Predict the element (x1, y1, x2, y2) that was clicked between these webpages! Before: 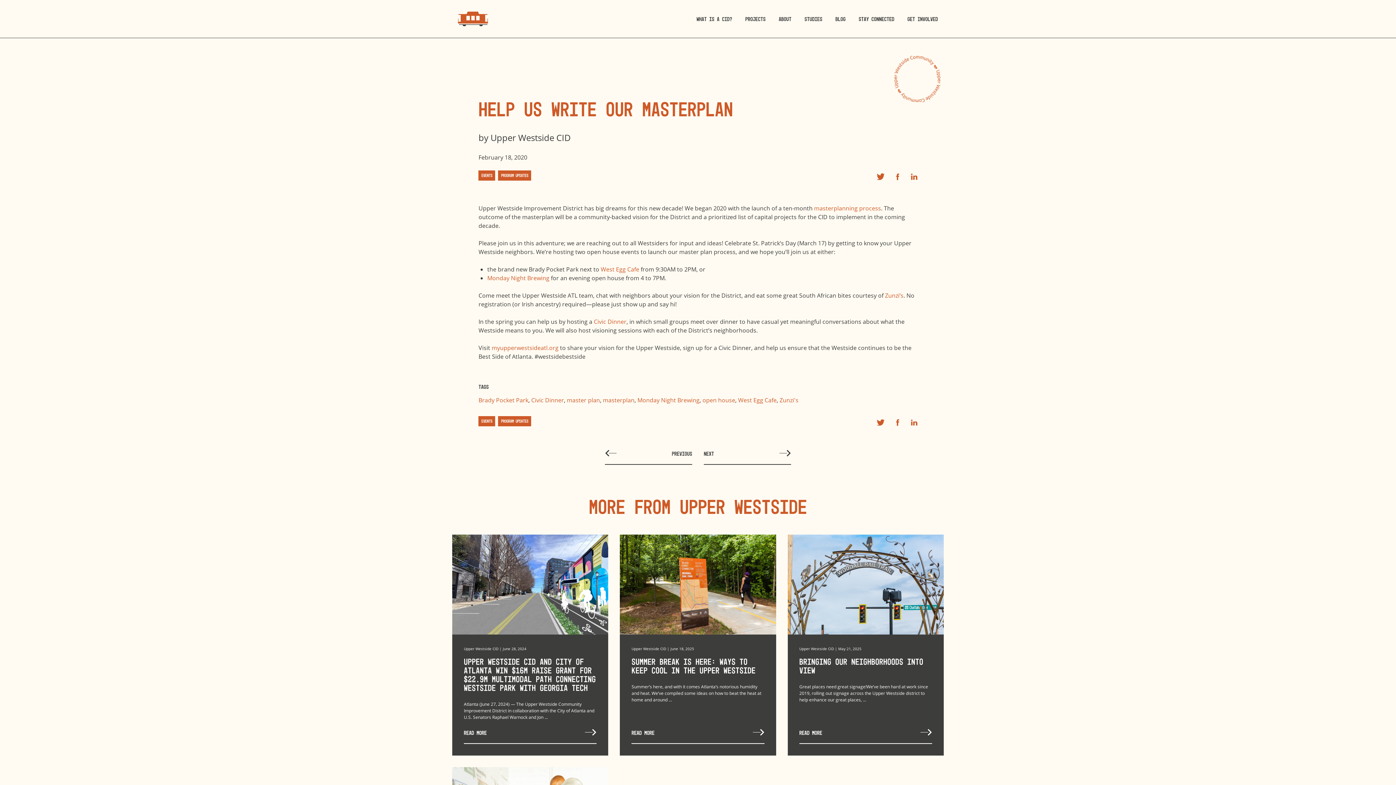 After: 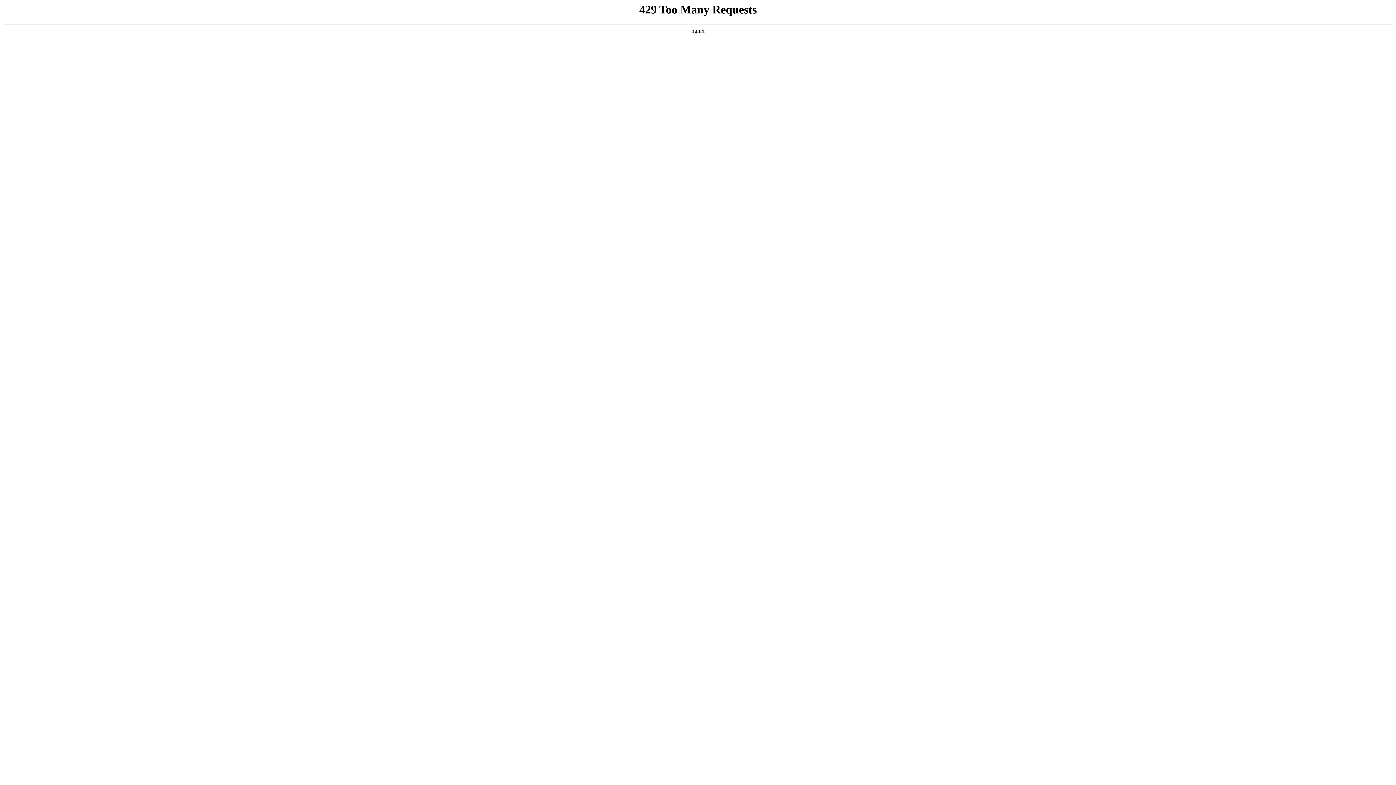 Action: bbox: (787, 535, 944, 756) label: Upper Westside CID | May 21, 2025

Bringing Our Neighborhoods Into View

Great places need great signage!We’ve been hard at work since 2019, rolling out signage across the Upper Westside district to help enhance our great places, ...

READ MORE